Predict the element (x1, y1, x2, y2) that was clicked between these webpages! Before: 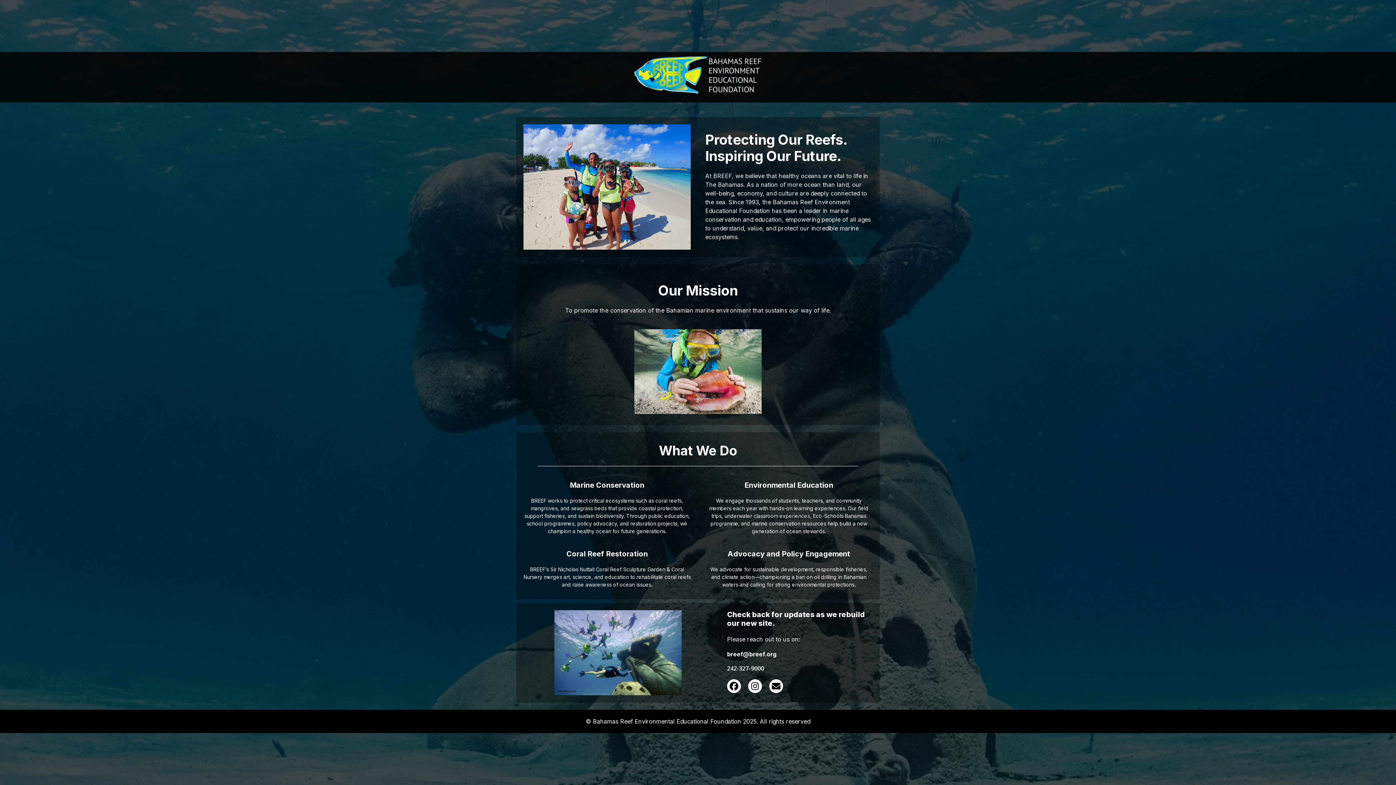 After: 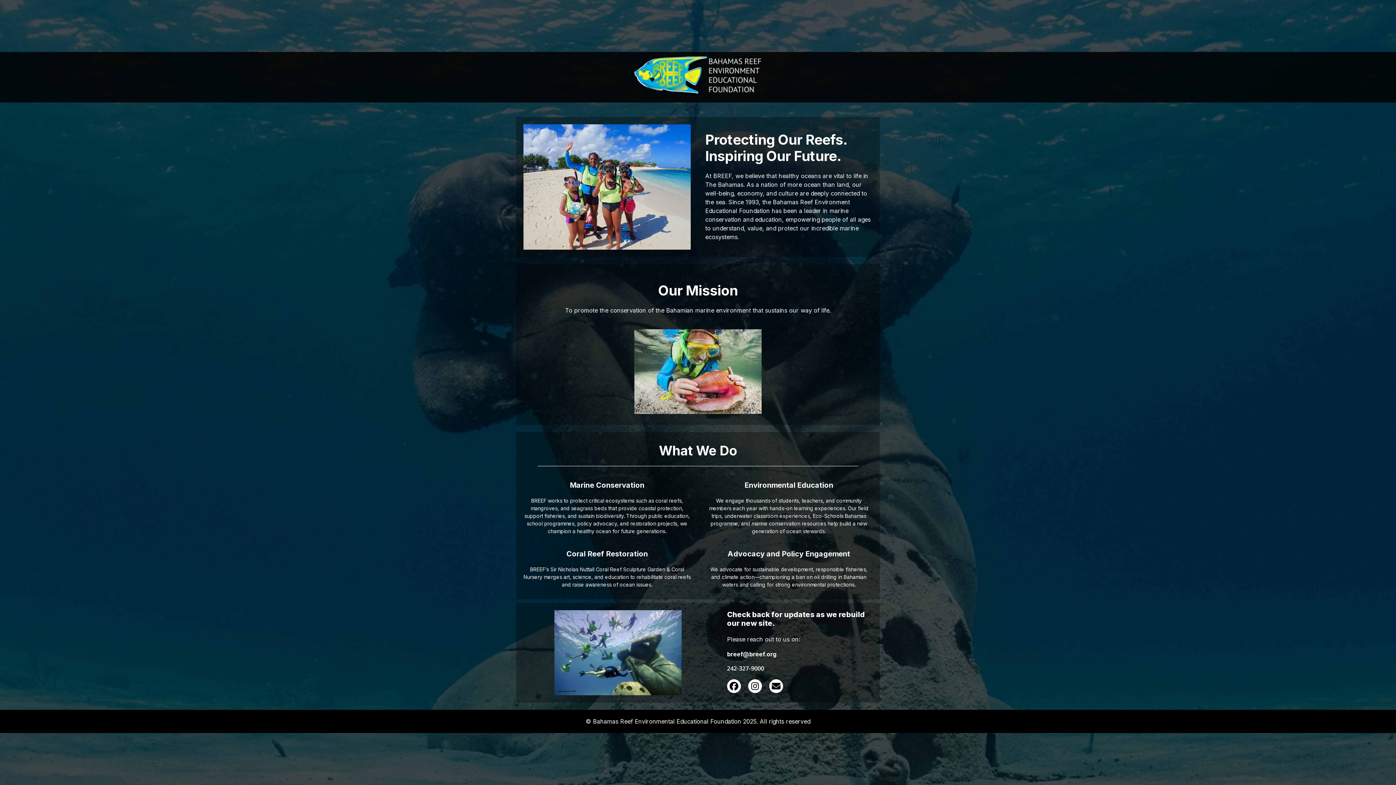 Action: bbox: (723, 661, 876, 675) label: 242-327-9000